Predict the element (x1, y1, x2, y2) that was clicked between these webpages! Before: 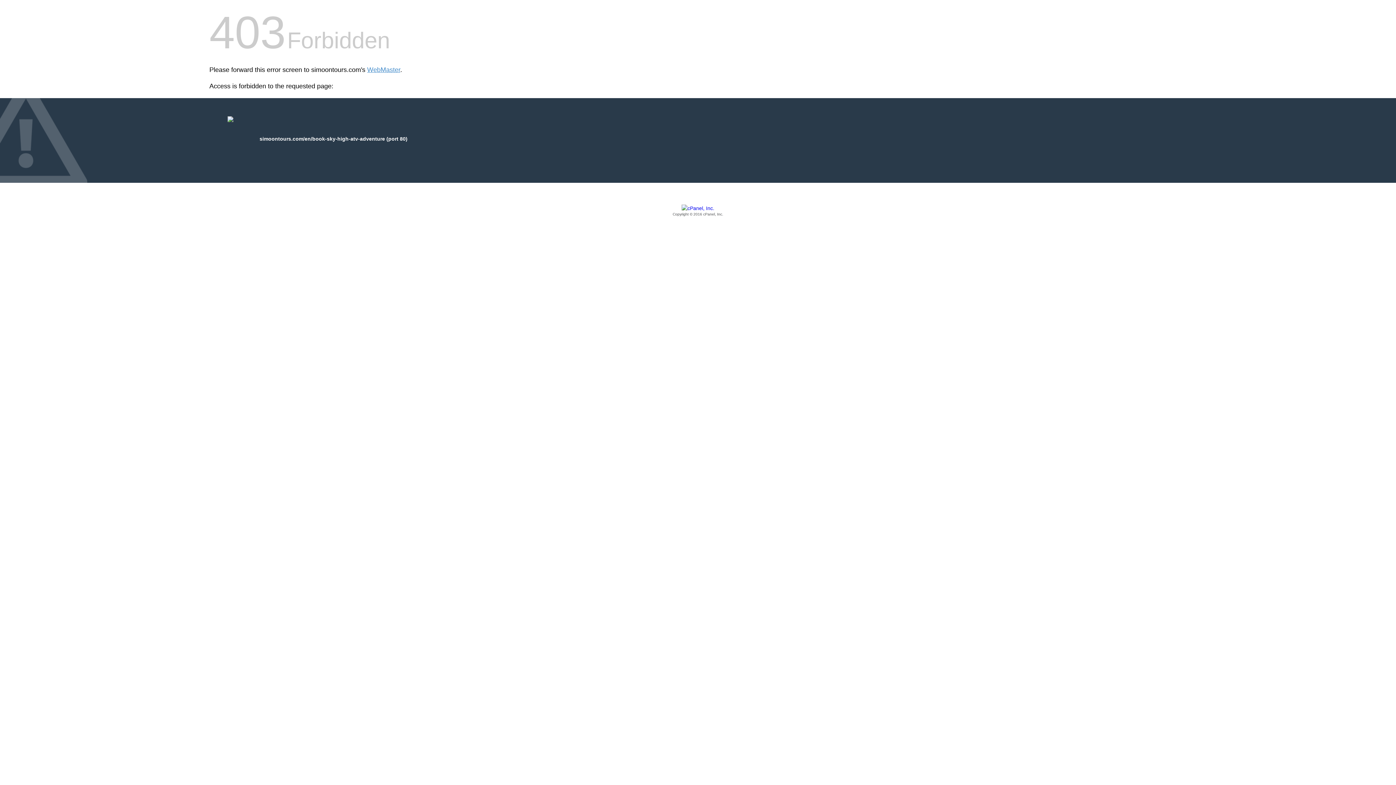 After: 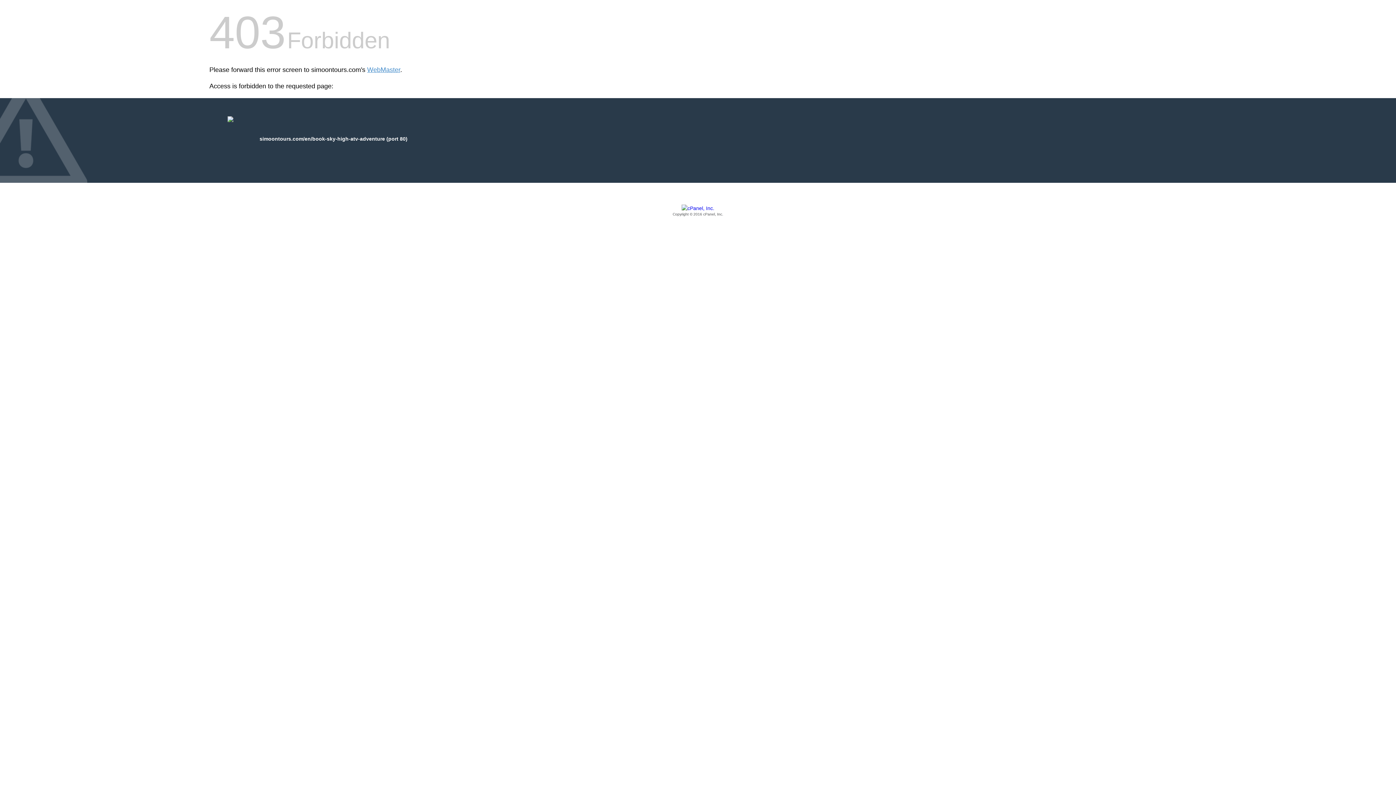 Action: bbox: (209, 205, 1186, 217) label: Copyright © 2016 cPanel, Inc.